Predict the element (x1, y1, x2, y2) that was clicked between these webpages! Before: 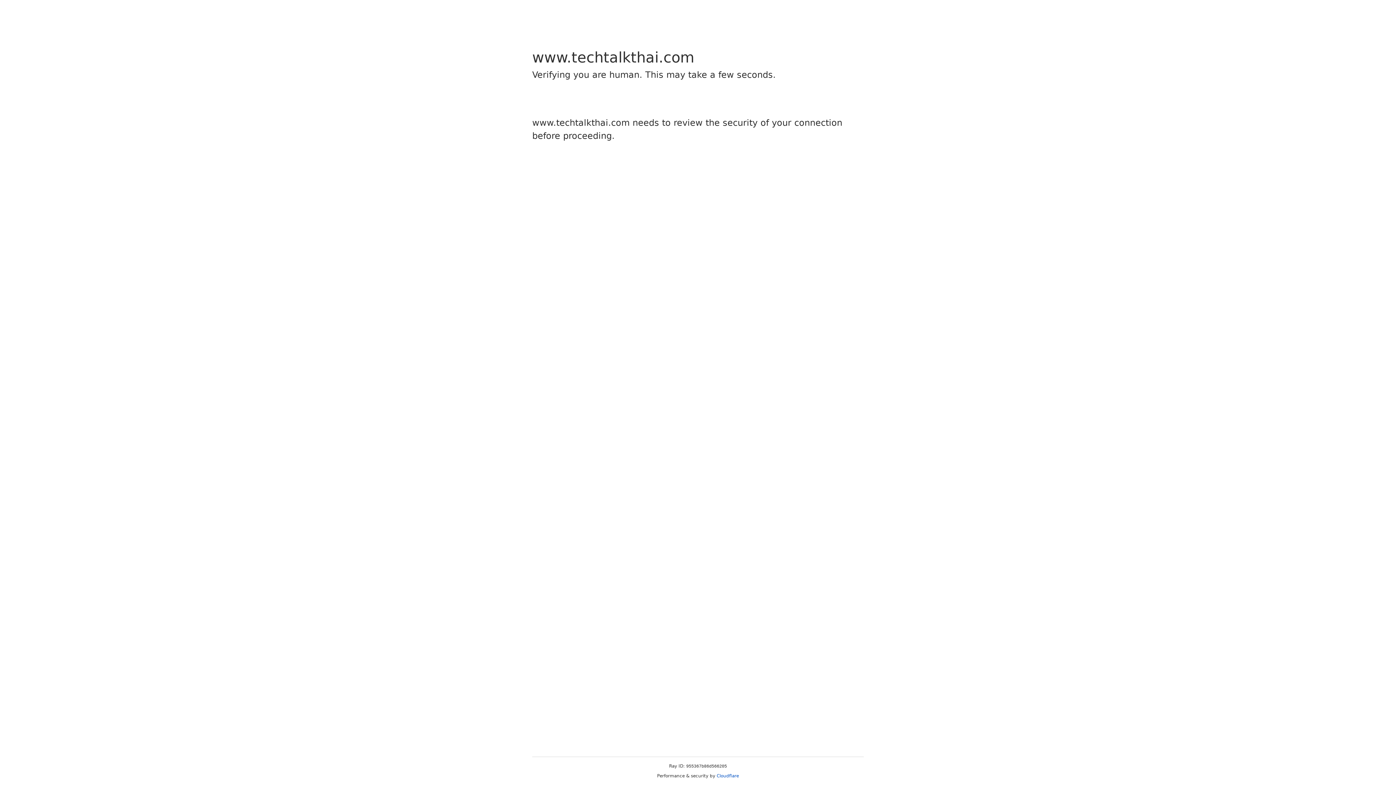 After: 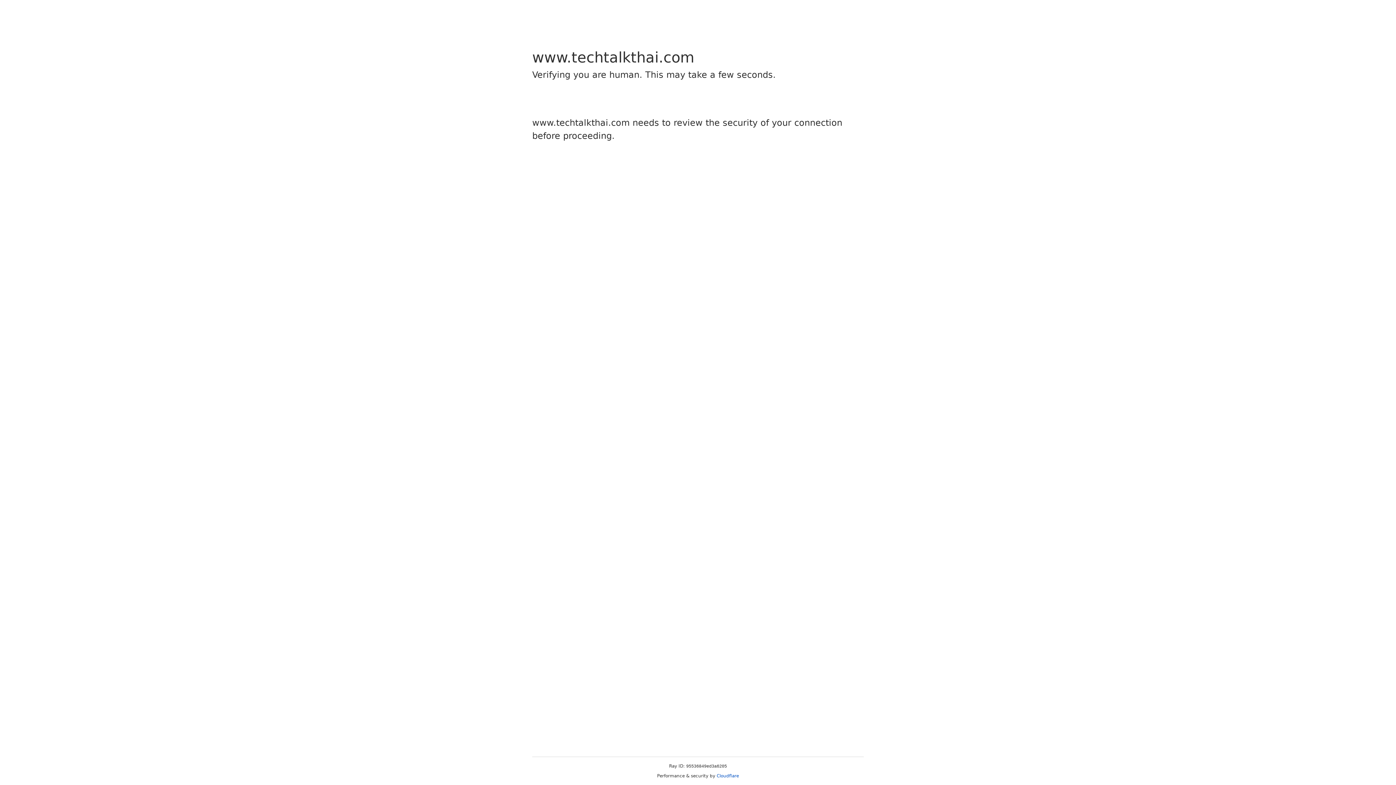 Action: label: Cloudflare bbox: (716, 773, 739, 778)